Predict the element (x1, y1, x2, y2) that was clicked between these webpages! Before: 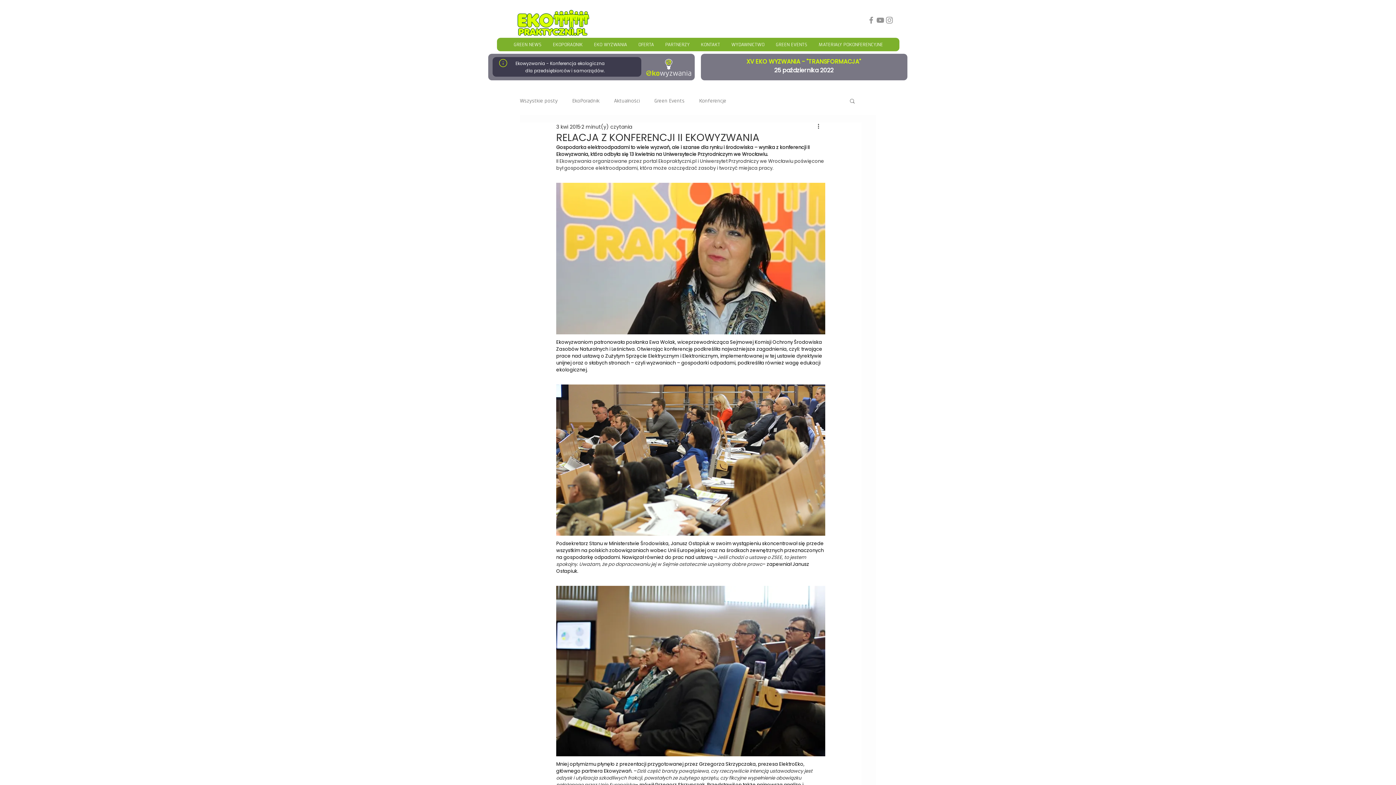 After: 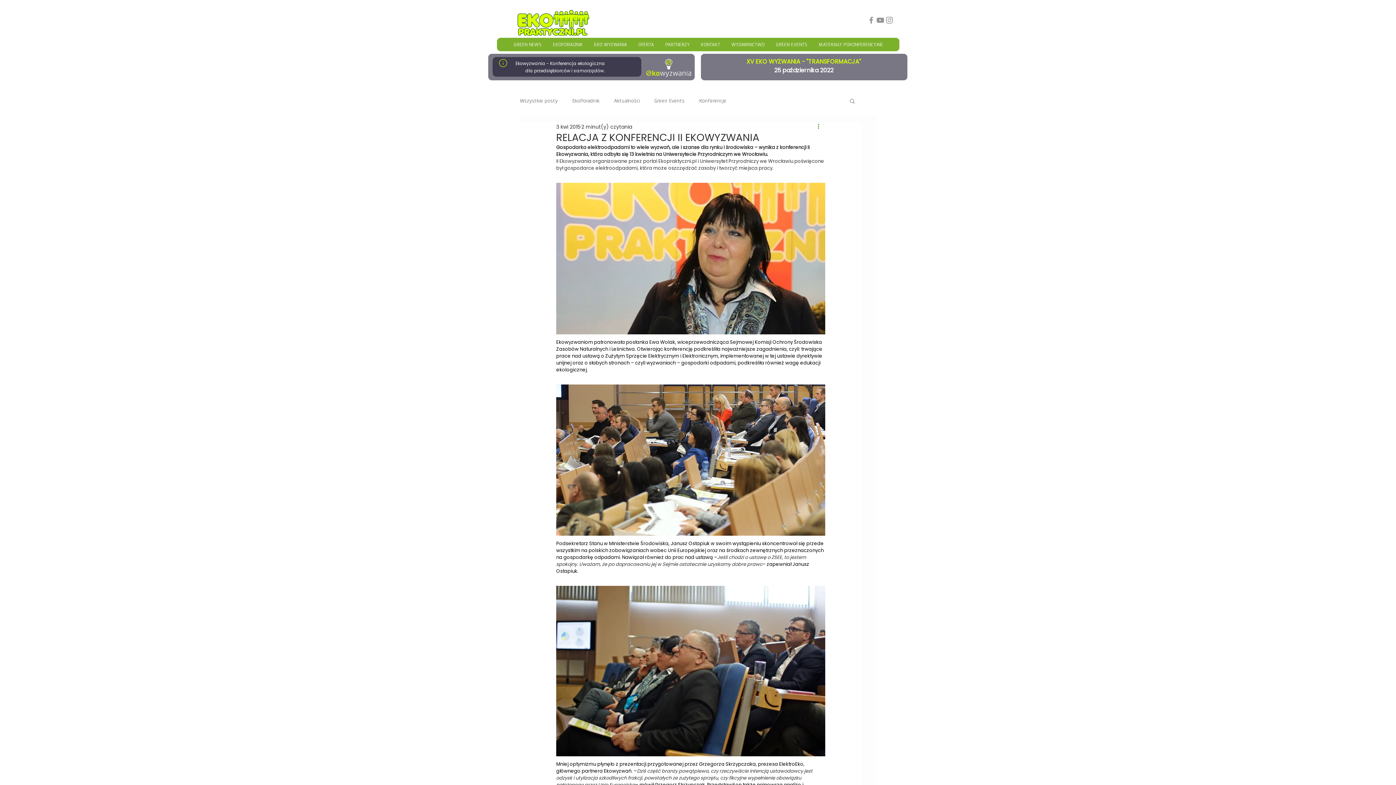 Action: bbox: (816, 122, 825, 131) label: Więcej działań